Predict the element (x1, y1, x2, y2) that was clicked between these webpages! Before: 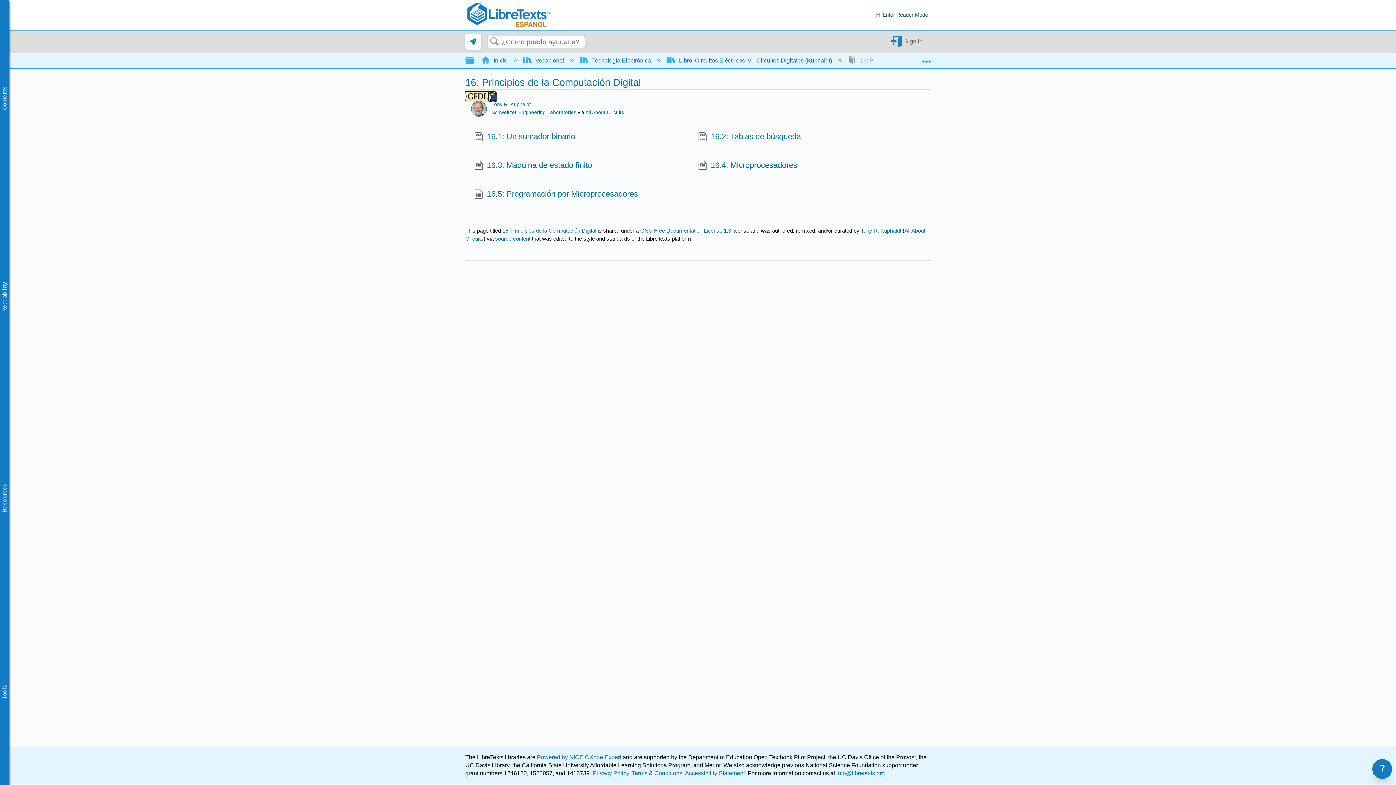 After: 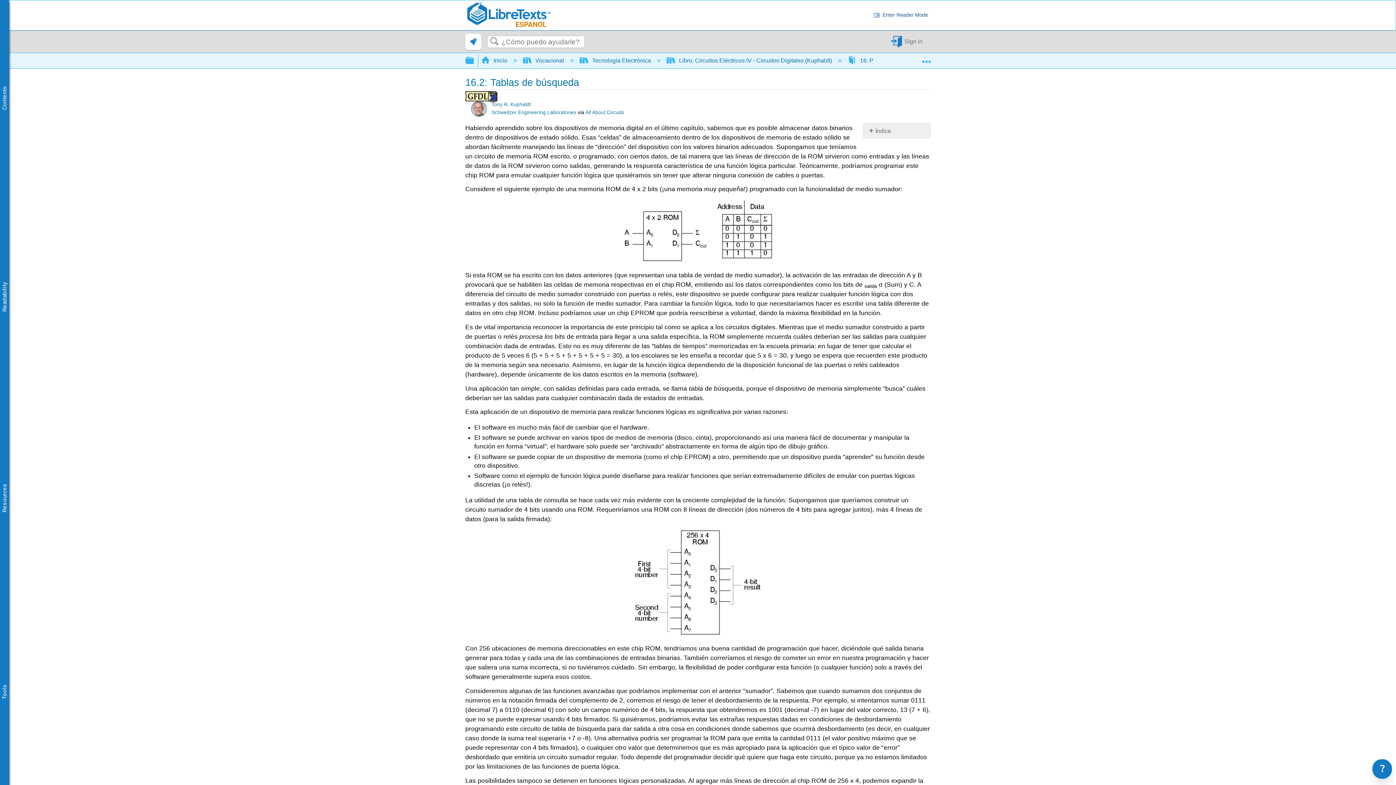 Action: bbox: (698, 131, 801, 143) label: 16.2: Tablas de búsqueda